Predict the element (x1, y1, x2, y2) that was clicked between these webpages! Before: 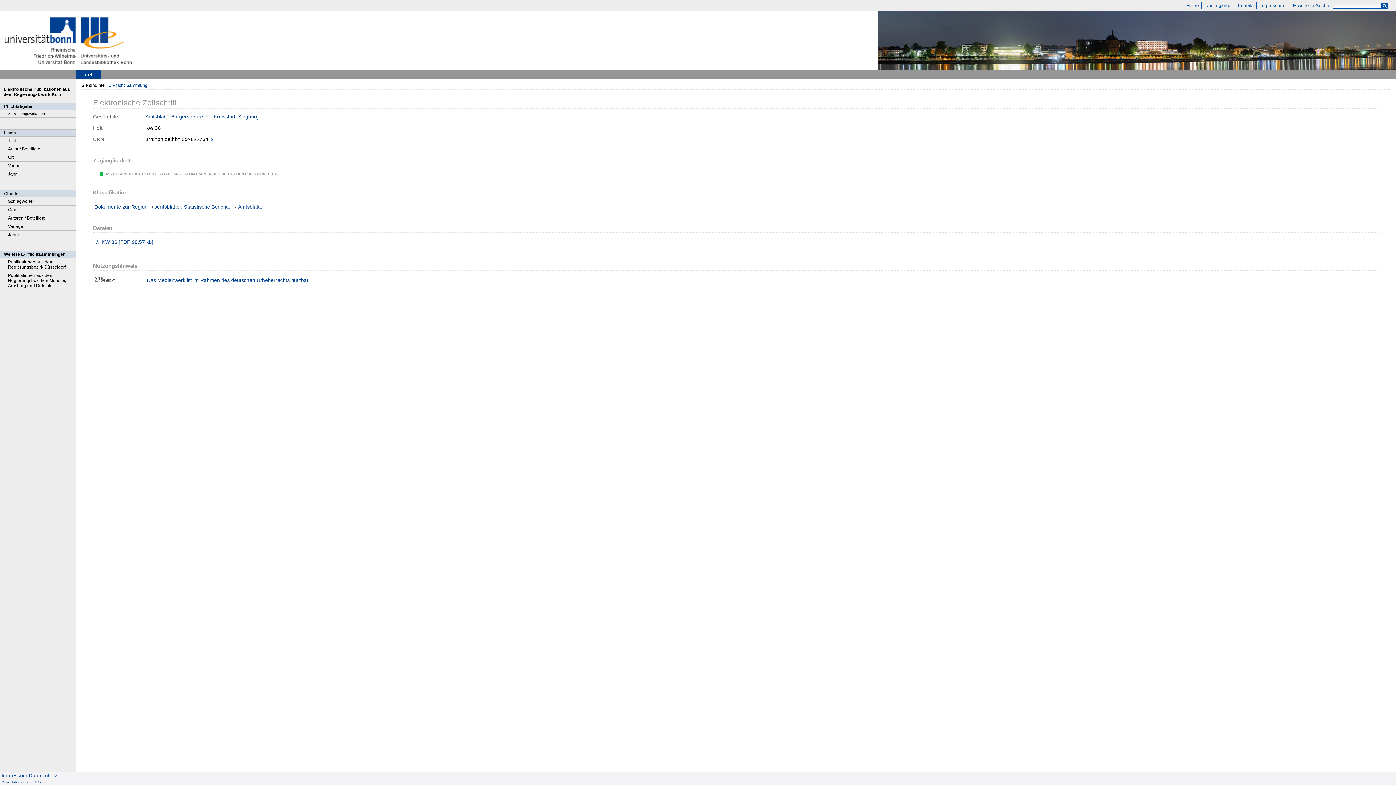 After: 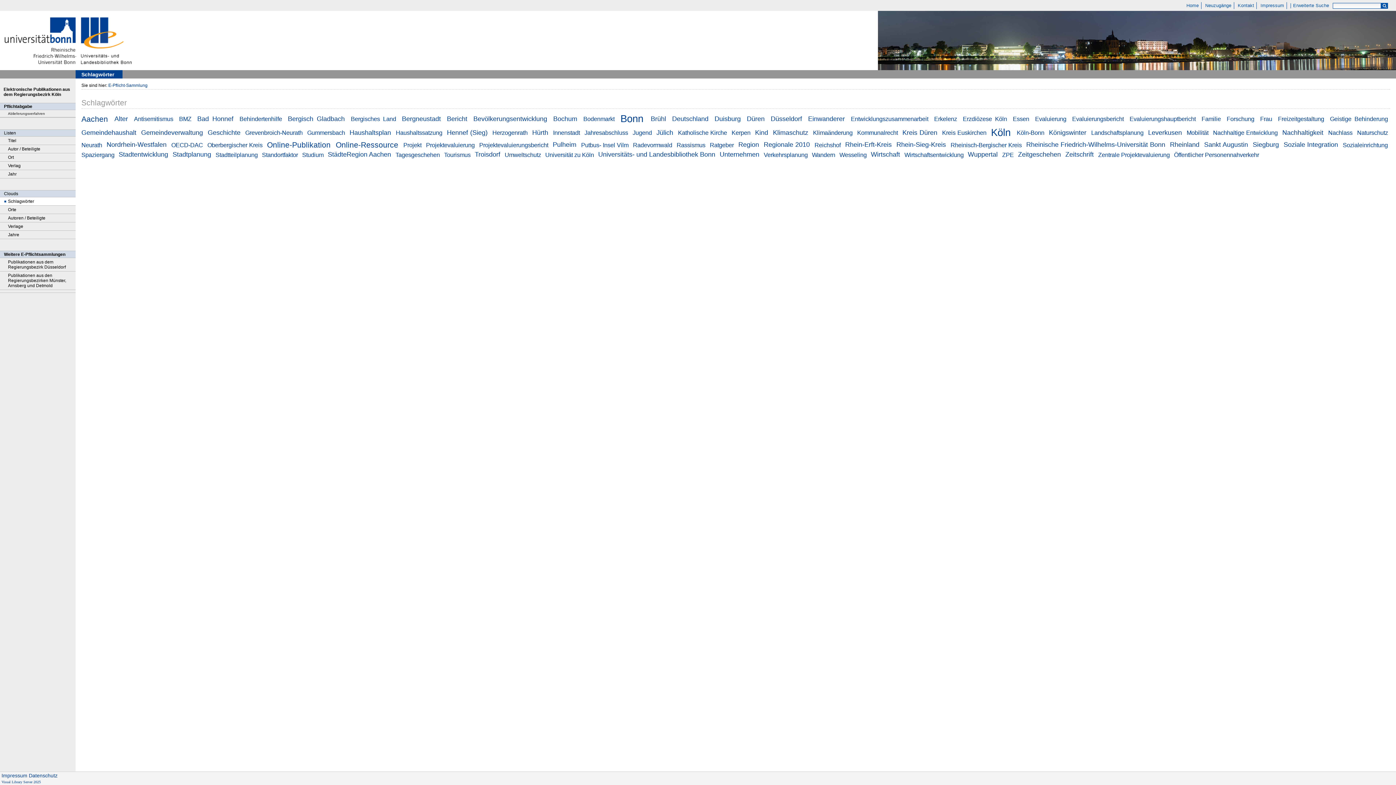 Action: bbox: (0, 197, 75, 205) label: Schlagwörter